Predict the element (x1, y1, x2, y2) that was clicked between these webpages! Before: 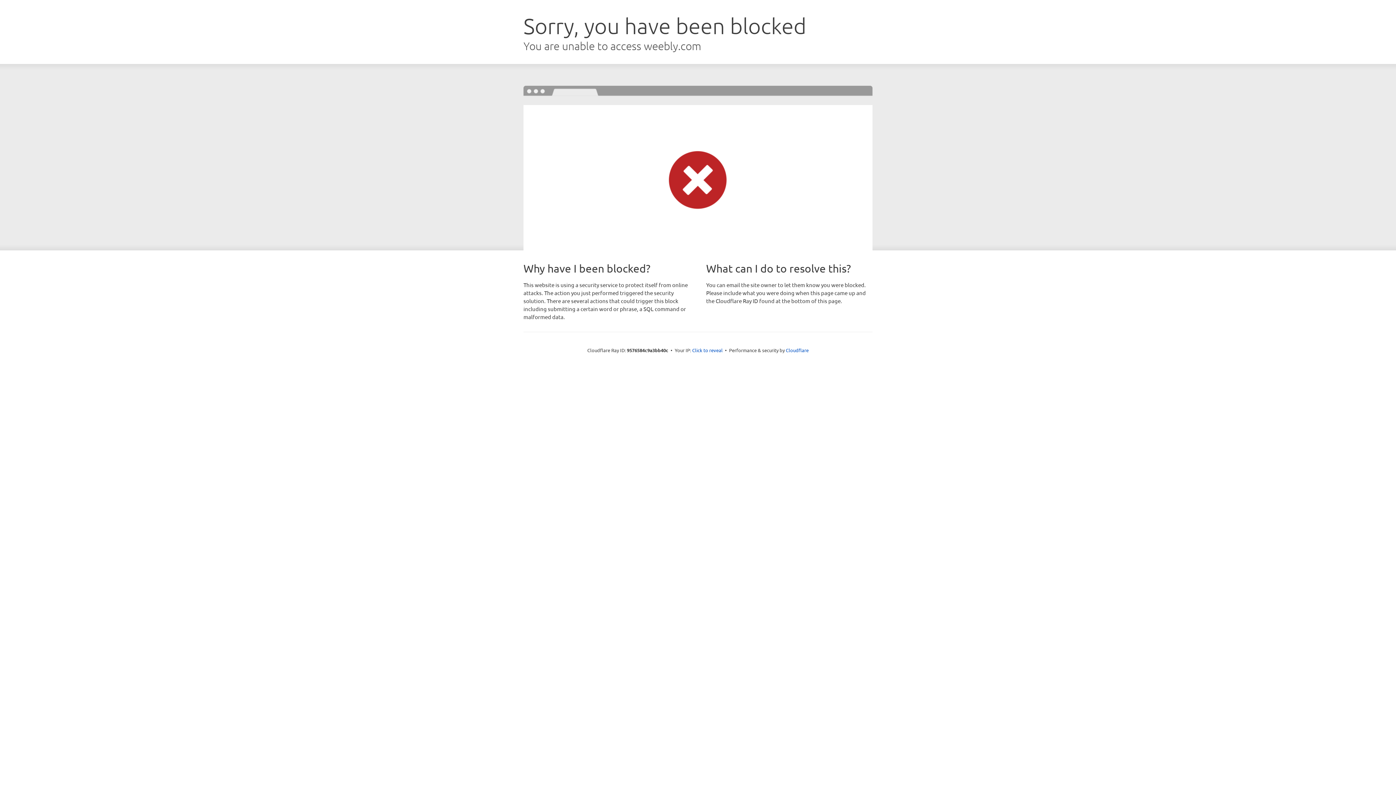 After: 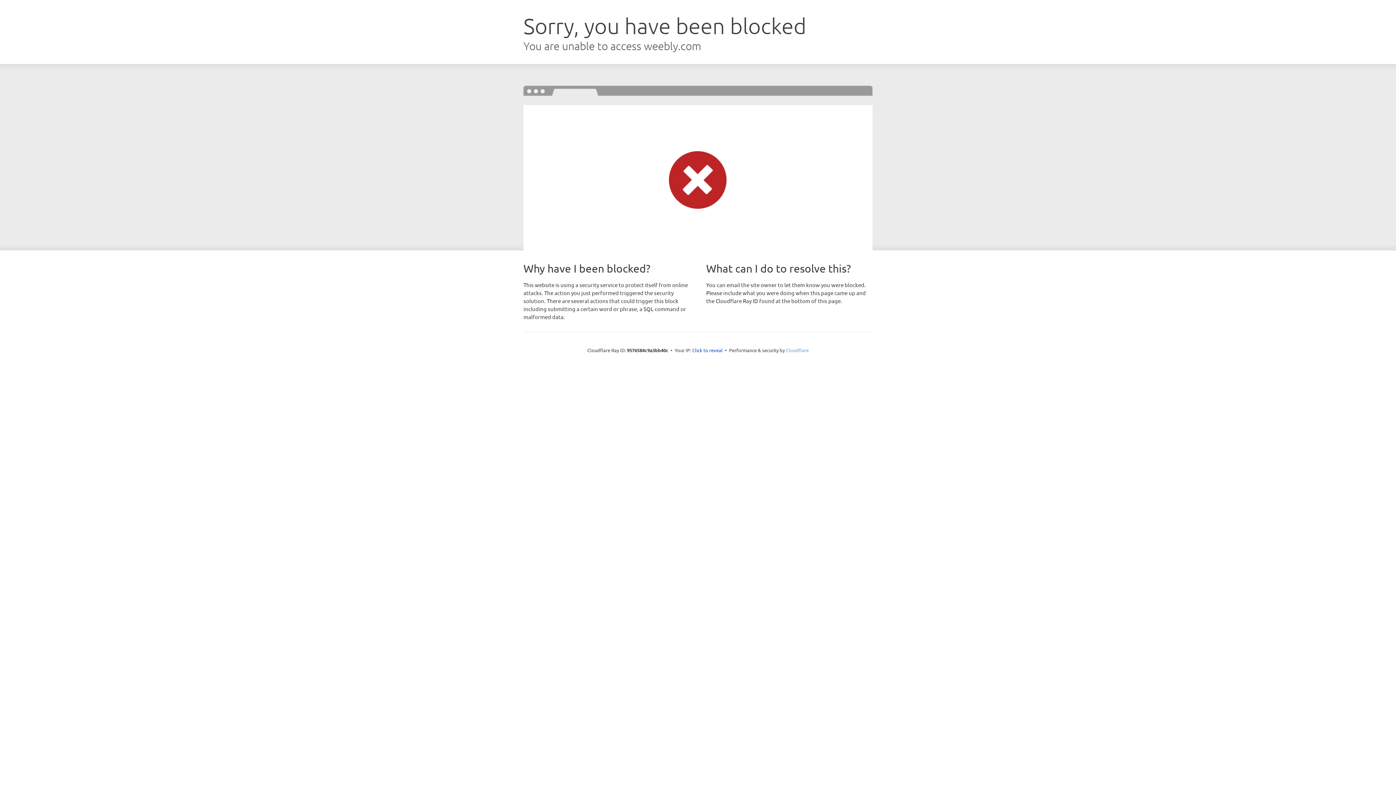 Action: bbox: (786, 347, 808, 353) label: Cloudflare